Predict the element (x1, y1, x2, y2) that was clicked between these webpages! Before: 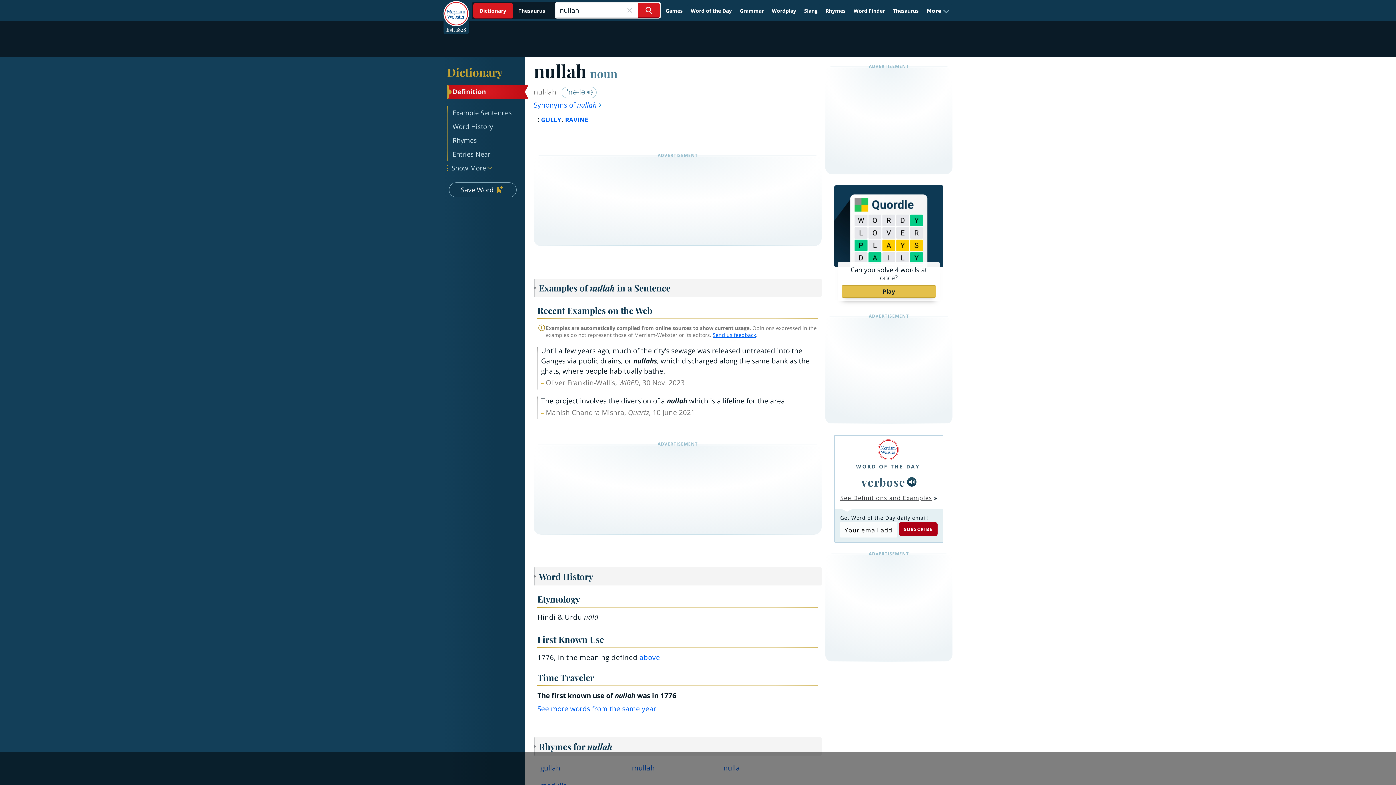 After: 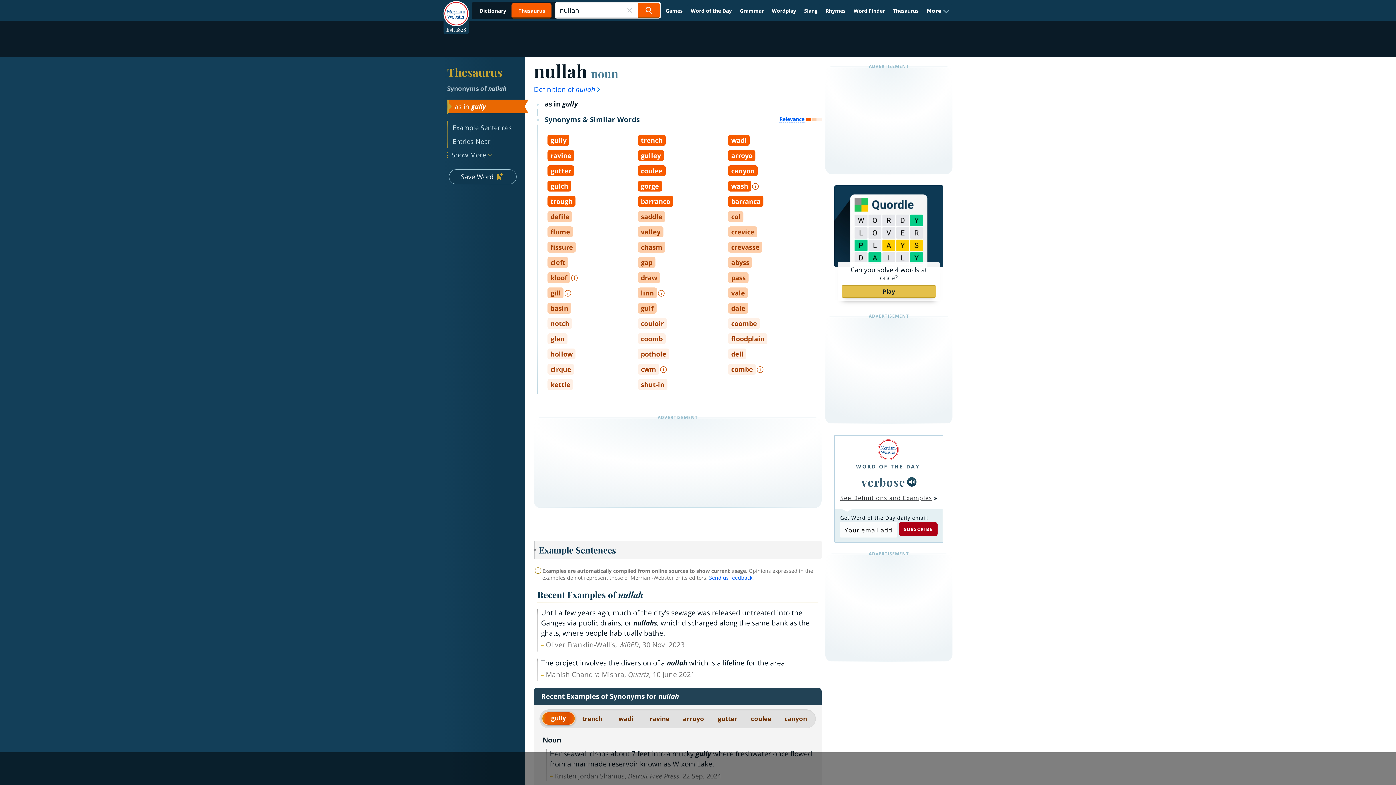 Action: bbox: (473, 2, 553, 18) label: Dictionary On. Search will provide dictionary results.